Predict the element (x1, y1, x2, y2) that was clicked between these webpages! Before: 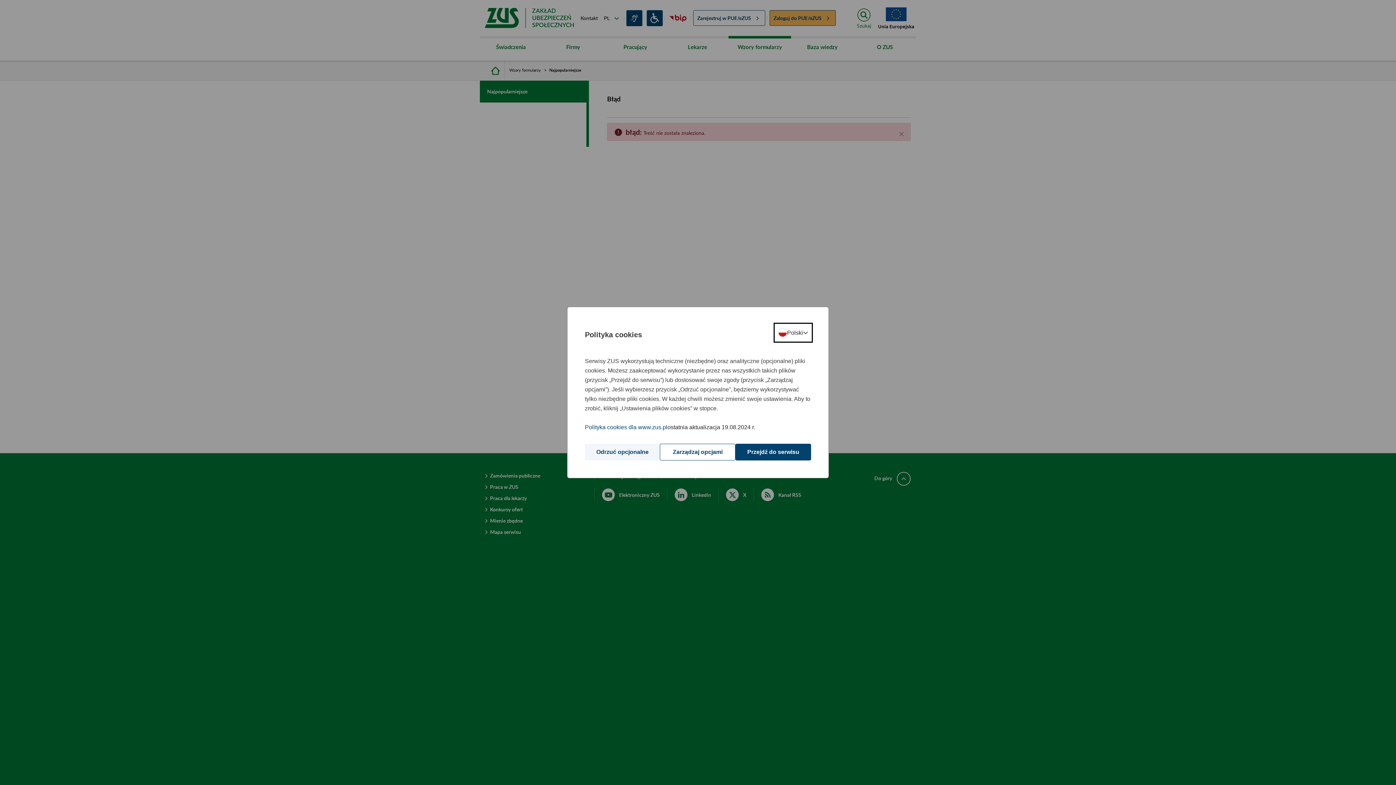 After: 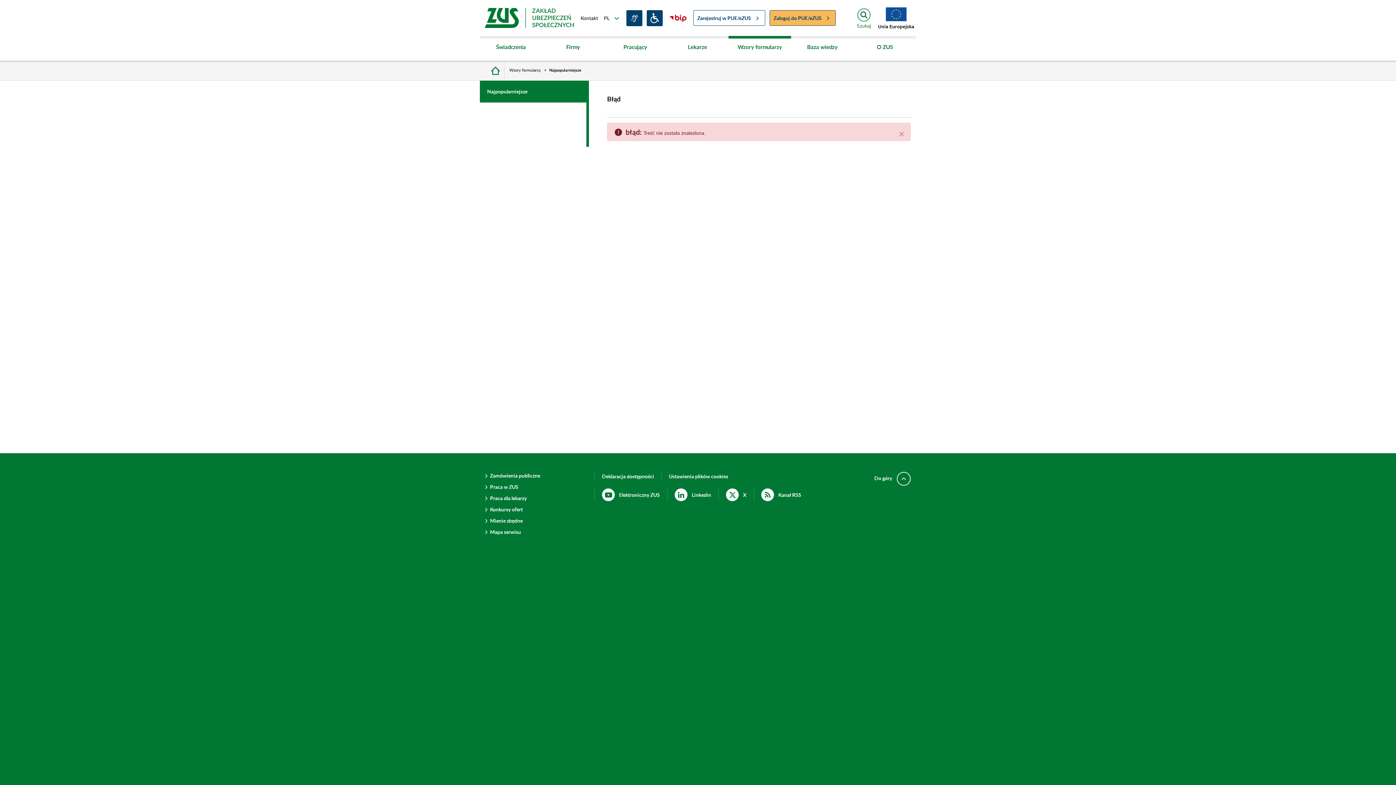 Action: label: Odrzuć opcjonalne bbox: (585, 444, 660, 460)